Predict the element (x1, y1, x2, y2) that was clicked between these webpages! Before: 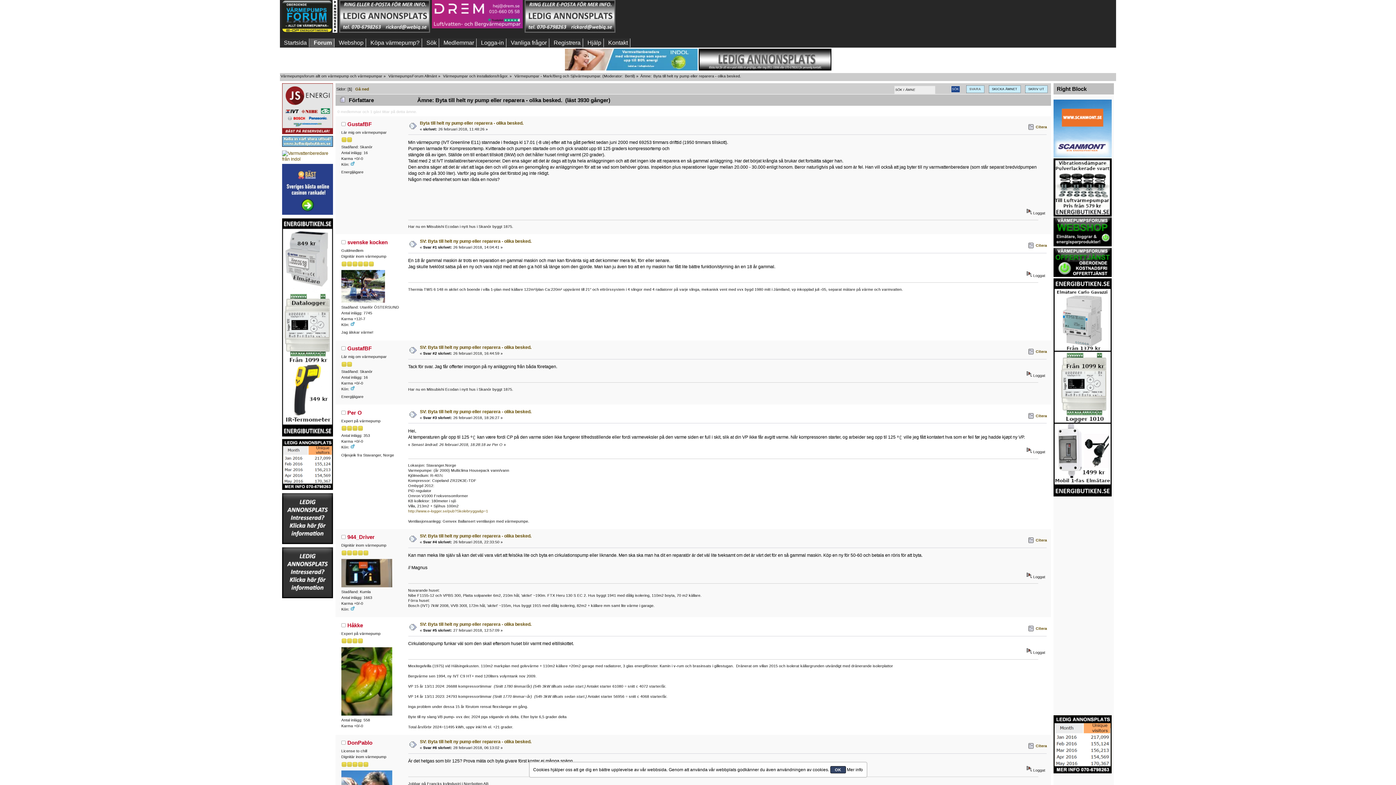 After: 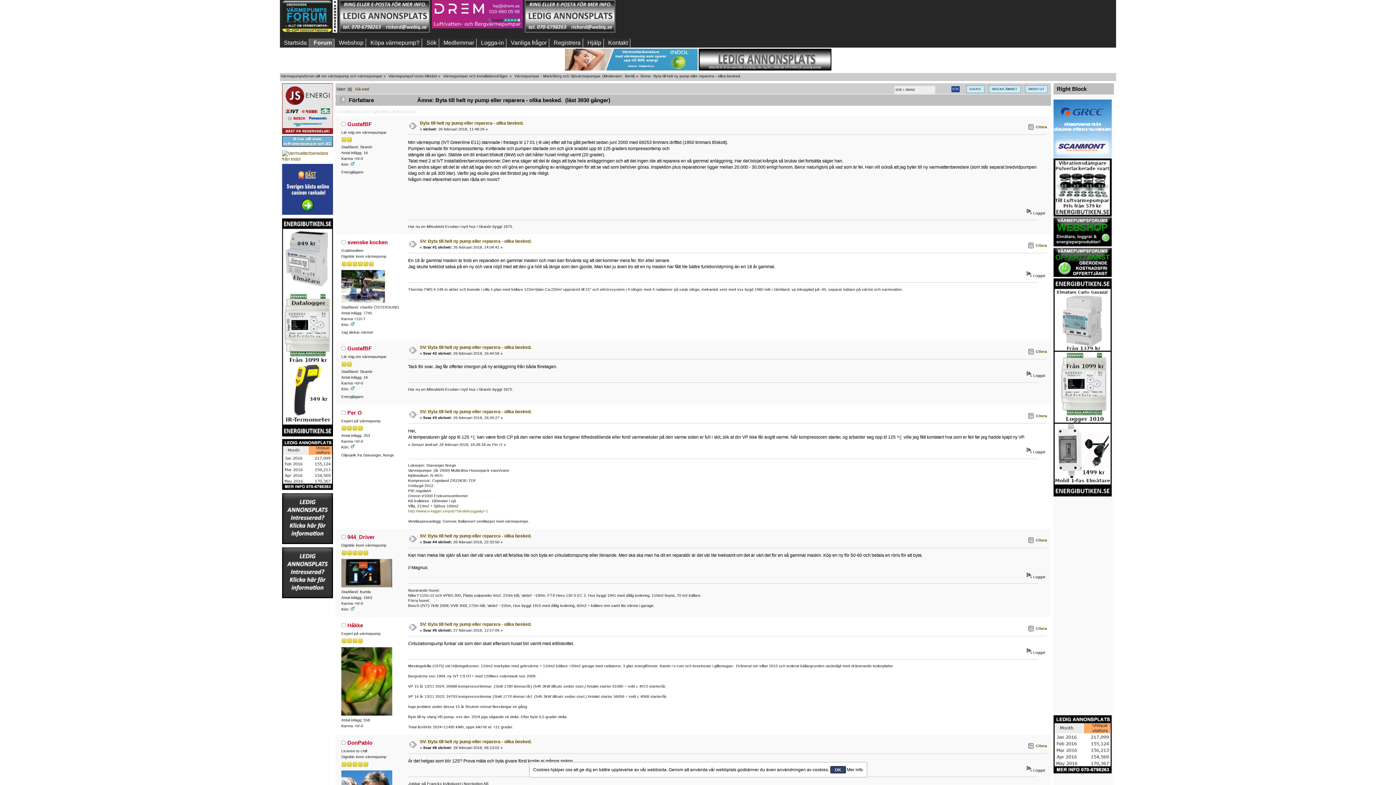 Action: bbox: (1053, 493, 1112, 498)